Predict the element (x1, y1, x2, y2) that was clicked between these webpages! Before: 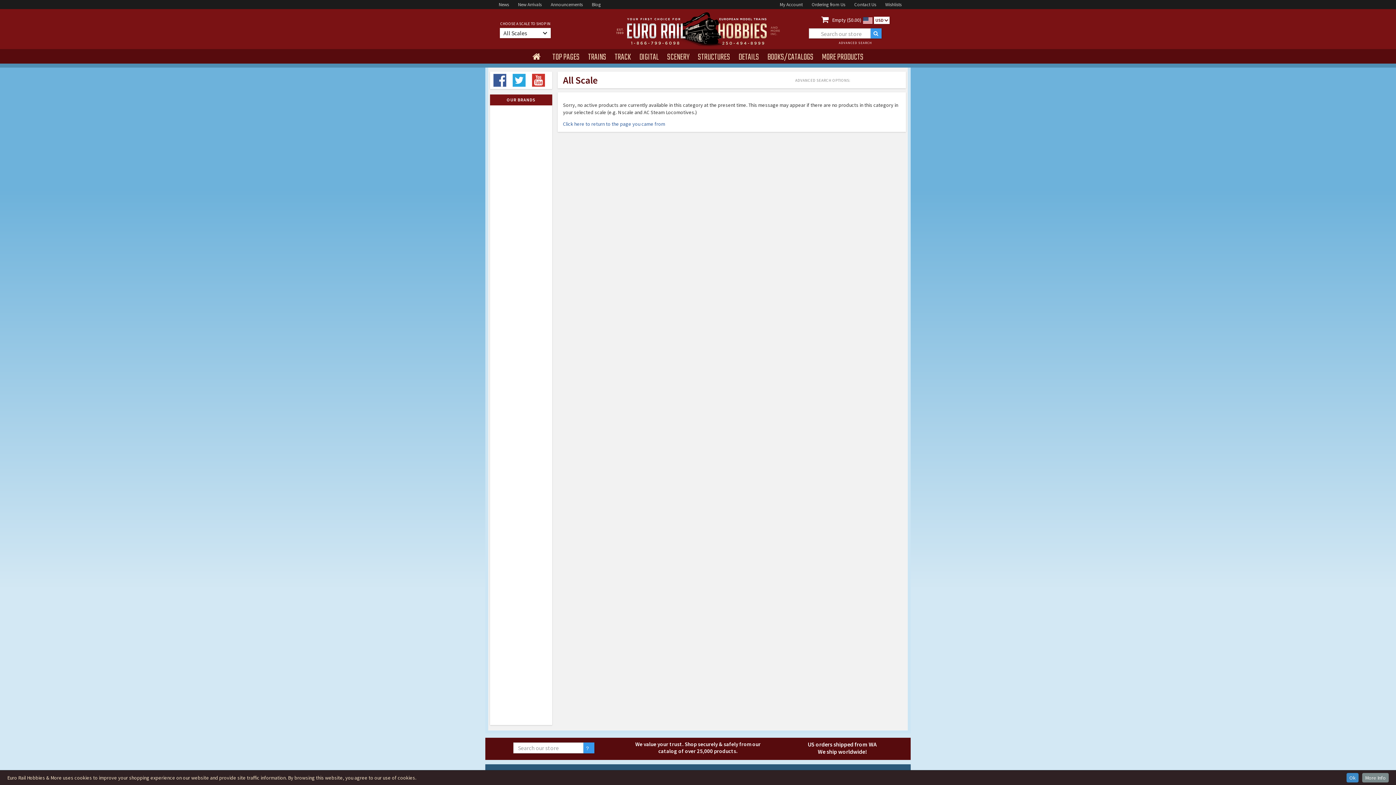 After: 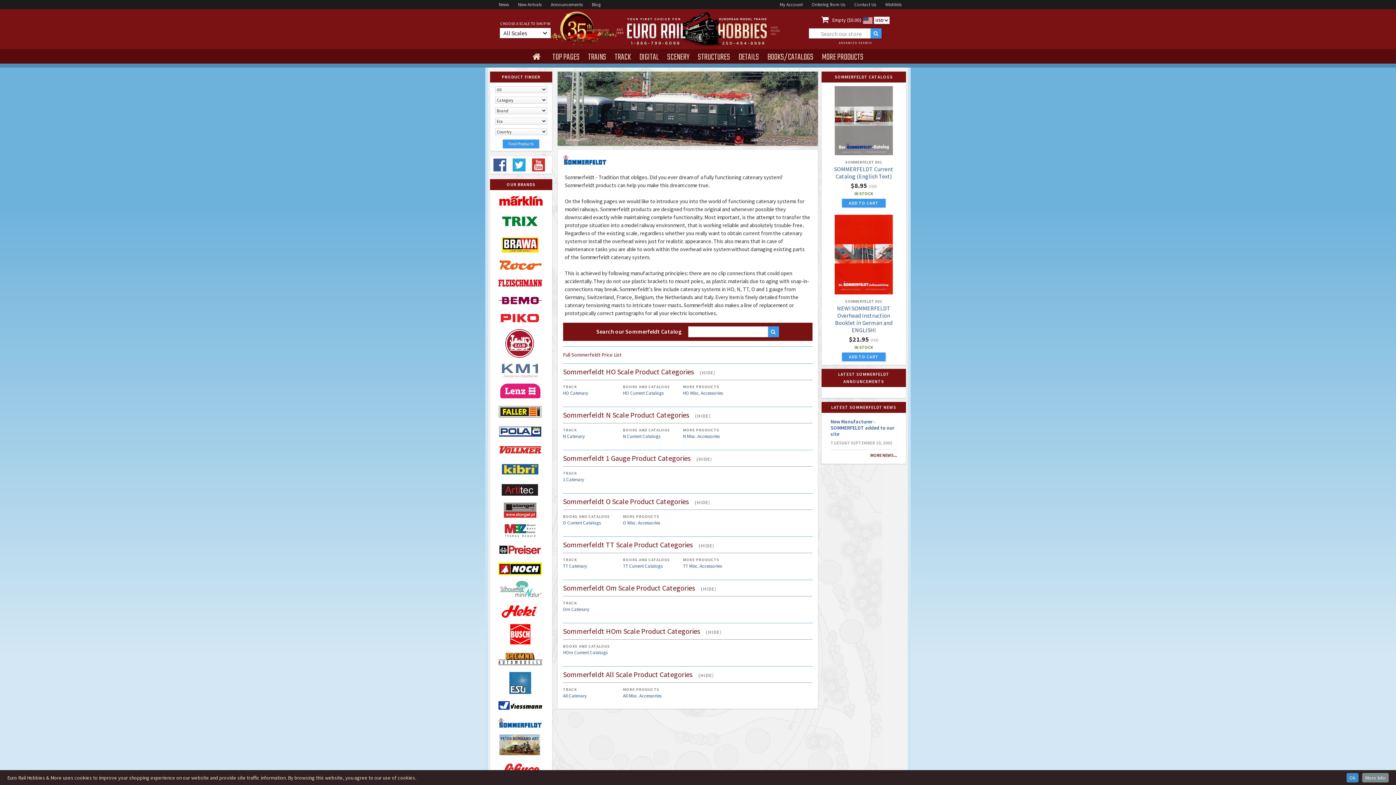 Action: bbox: (498, 632, 543, 648)